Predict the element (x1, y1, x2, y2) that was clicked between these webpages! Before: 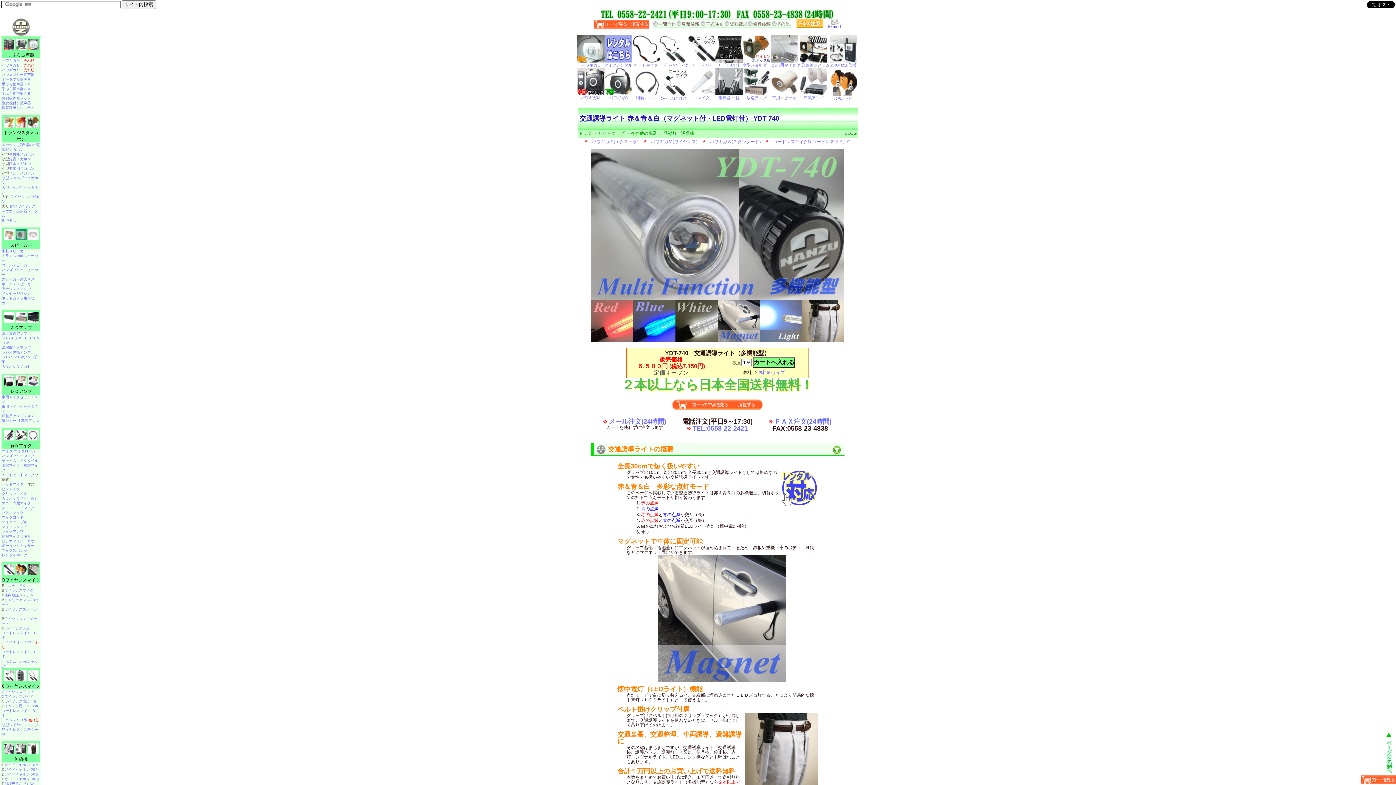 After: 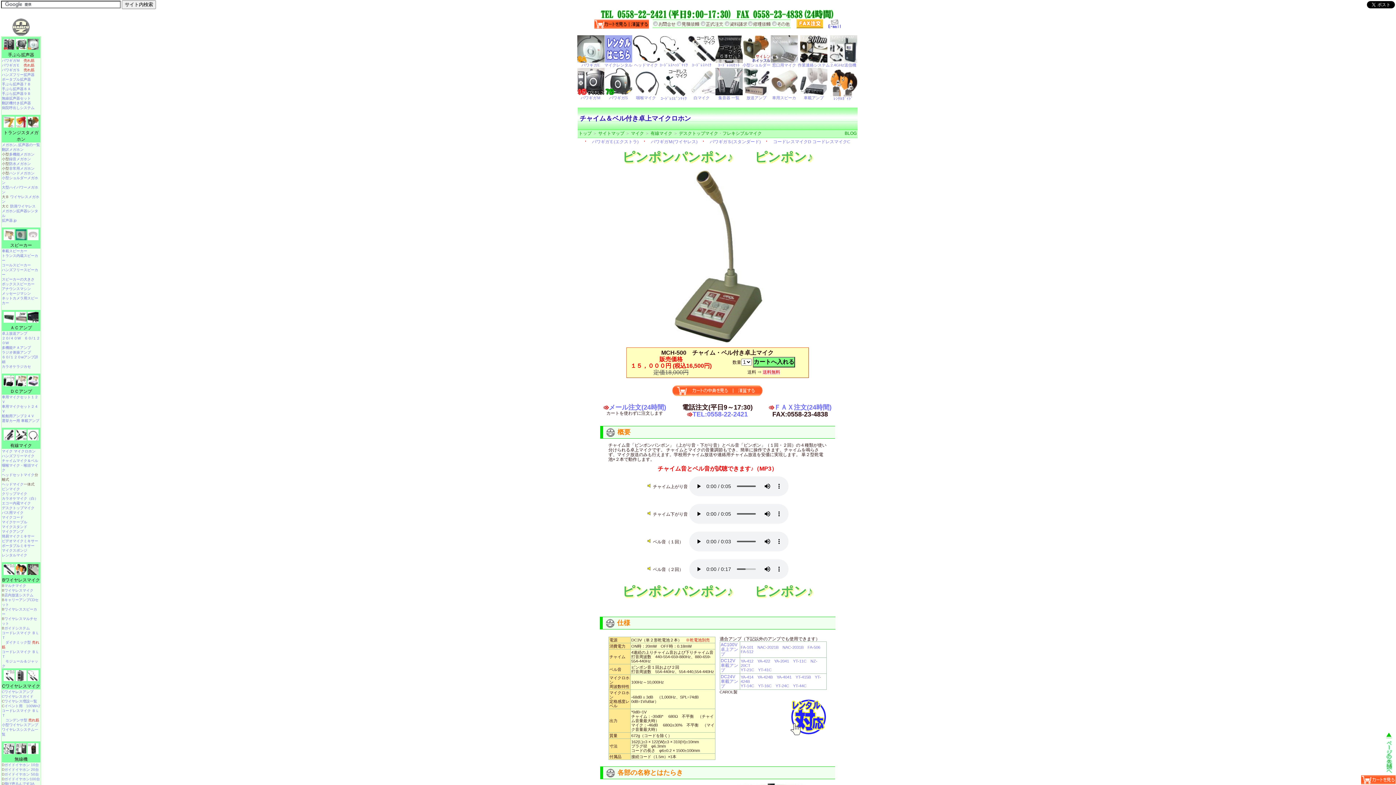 Action: bbox: (1, 458, 38, 462) label: チャイムマイク＆ベル